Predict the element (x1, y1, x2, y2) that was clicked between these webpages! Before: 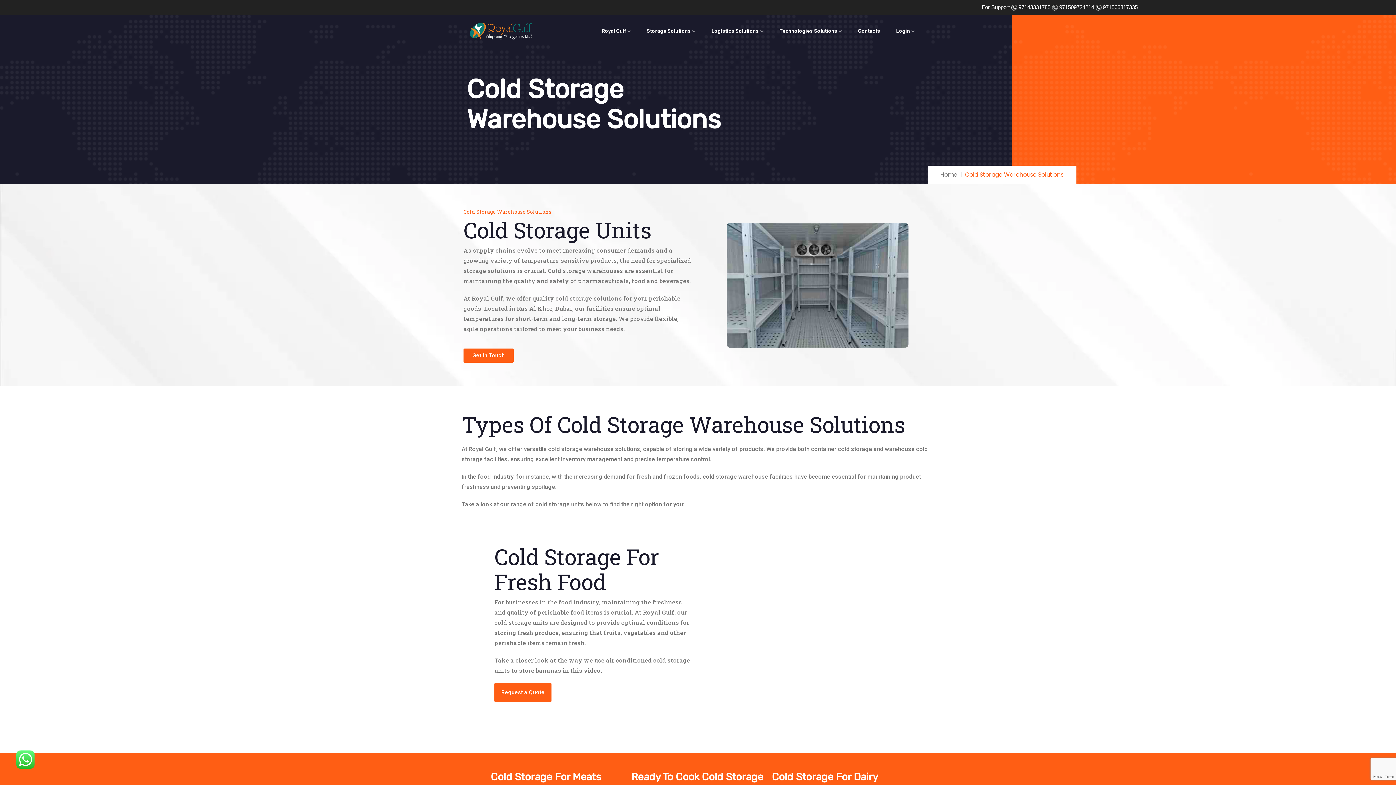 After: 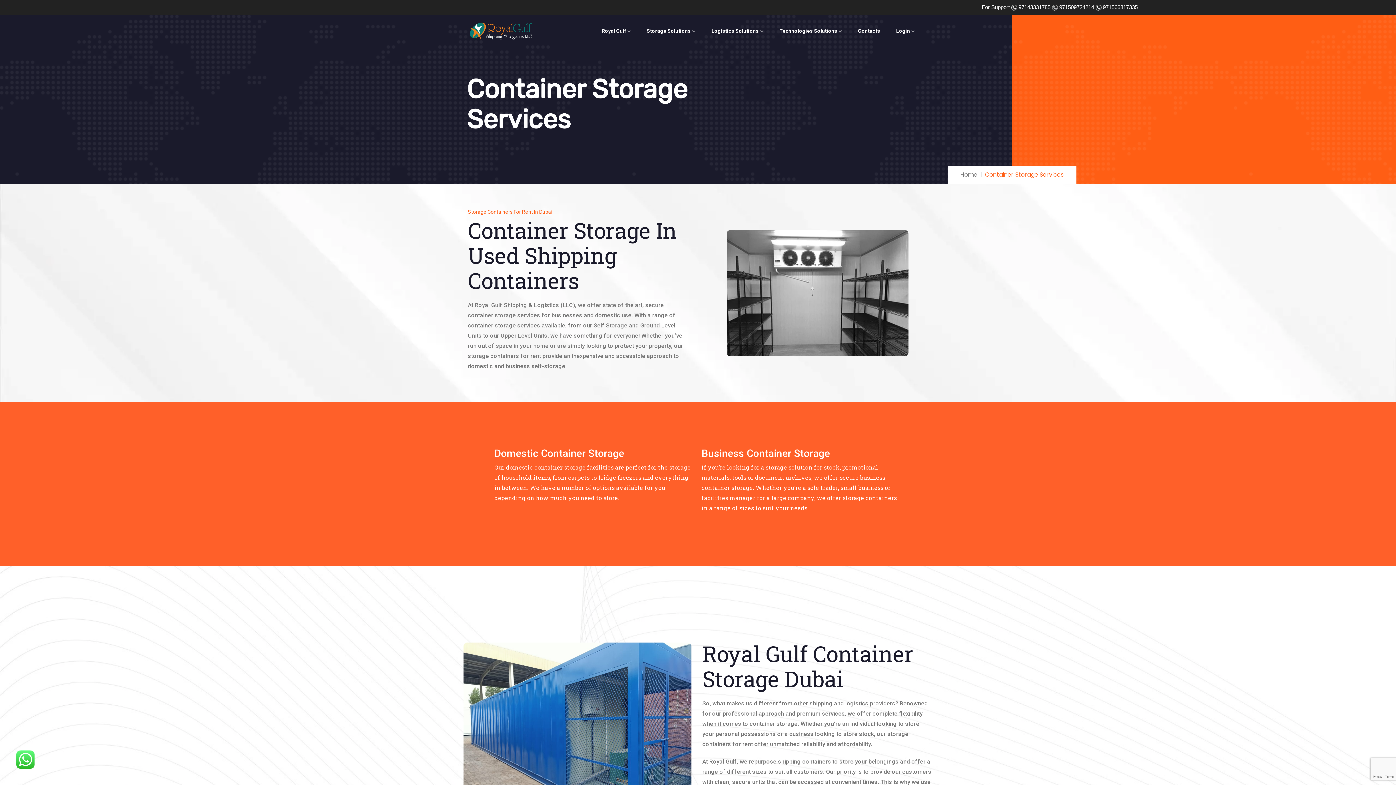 Action: label: container cold storage bbox: (811, 445, 872, 452)